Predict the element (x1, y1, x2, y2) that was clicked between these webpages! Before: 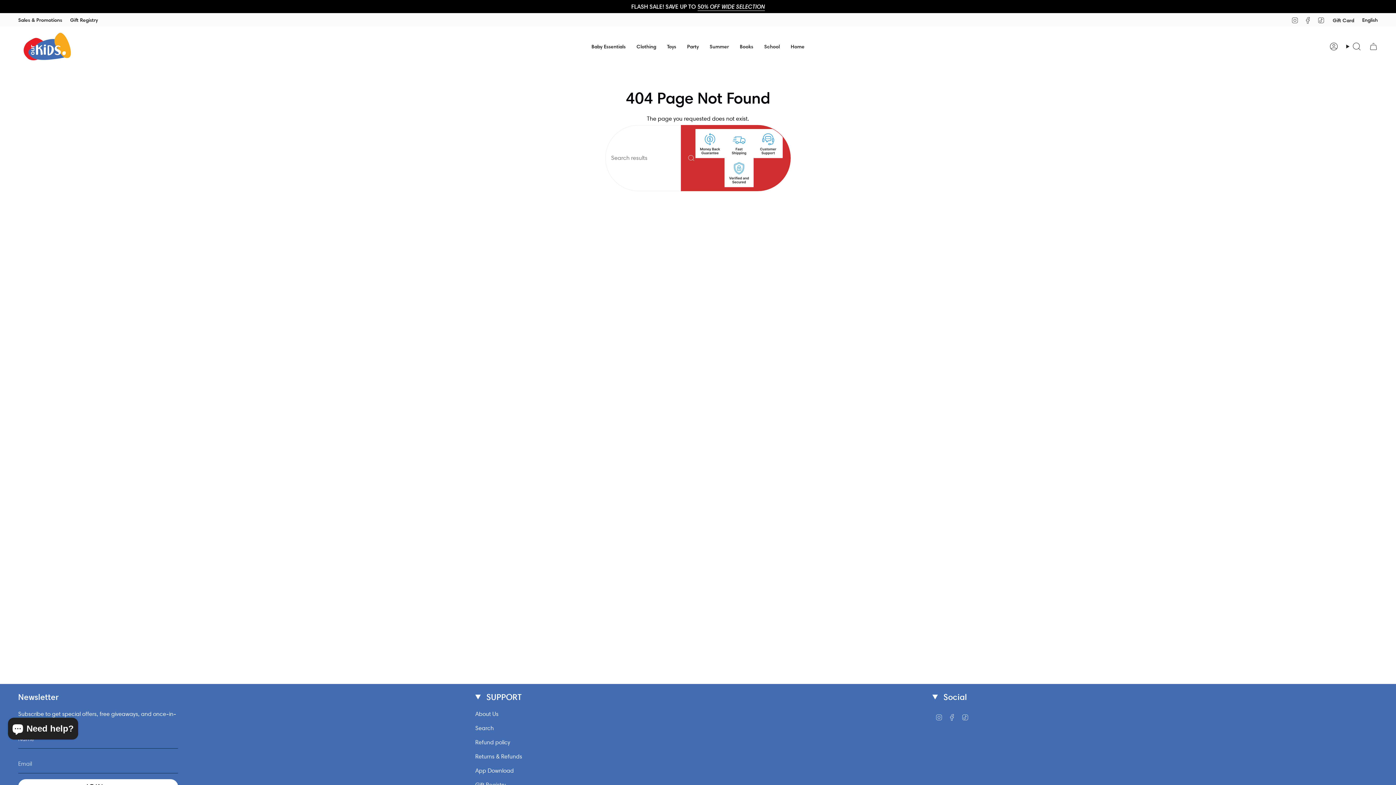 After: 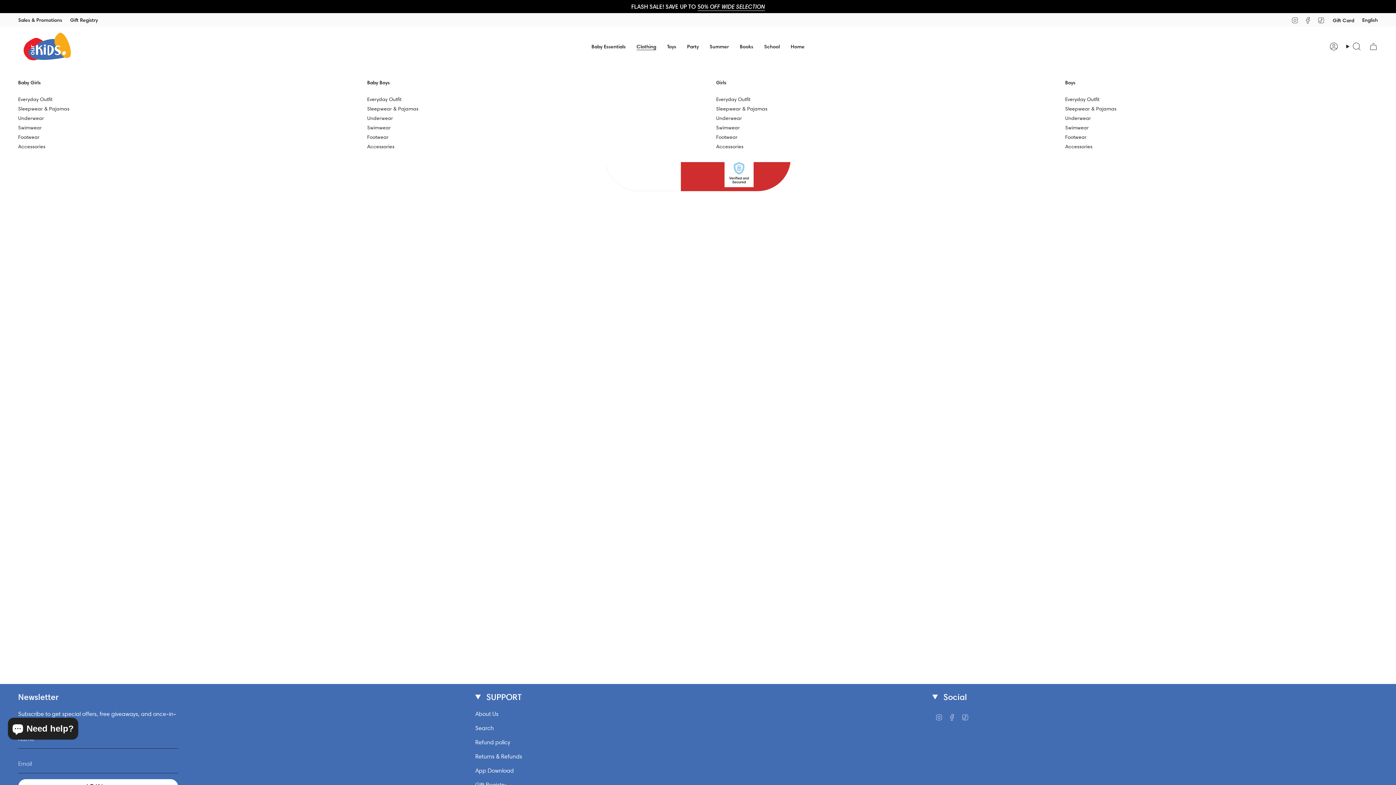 Action: bbox: (631, 32, 661, 61) label: Clothing